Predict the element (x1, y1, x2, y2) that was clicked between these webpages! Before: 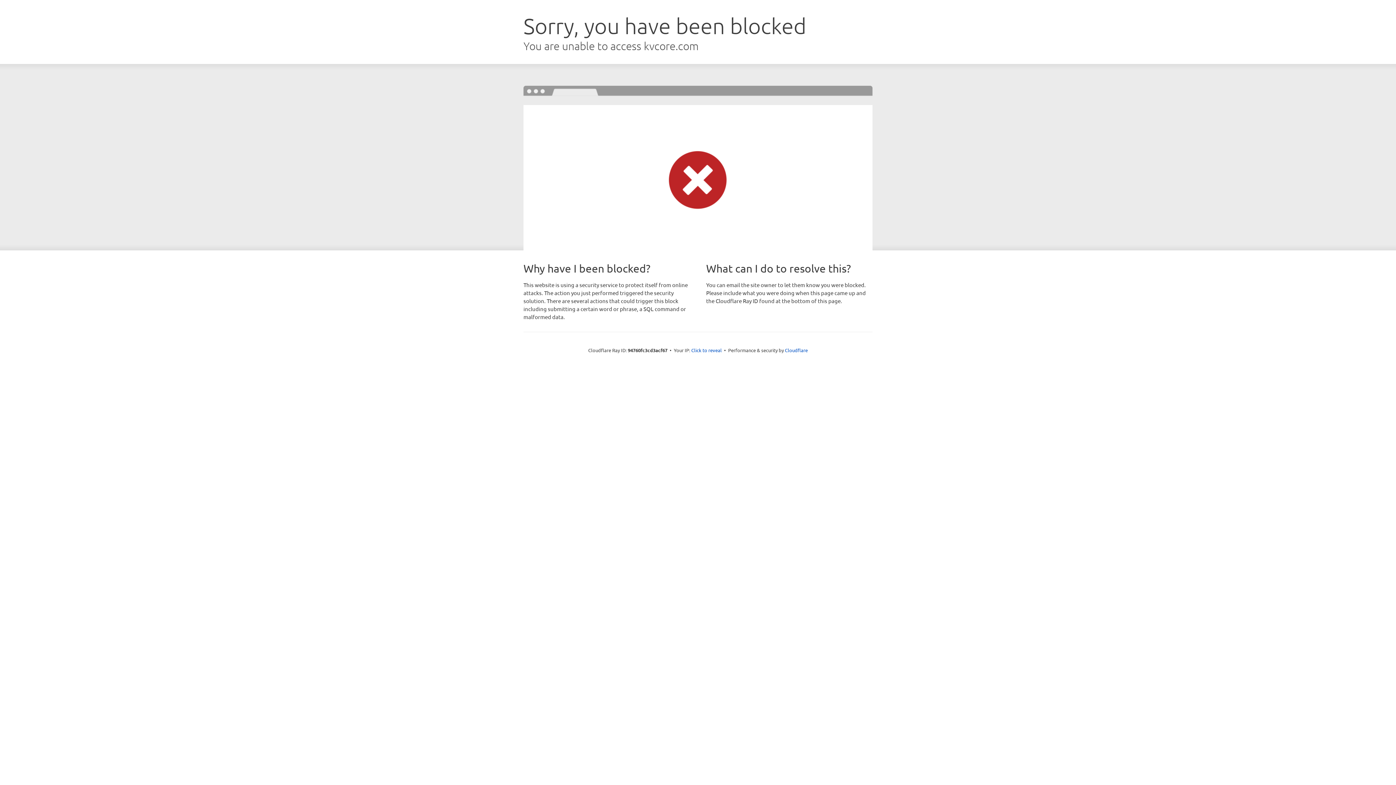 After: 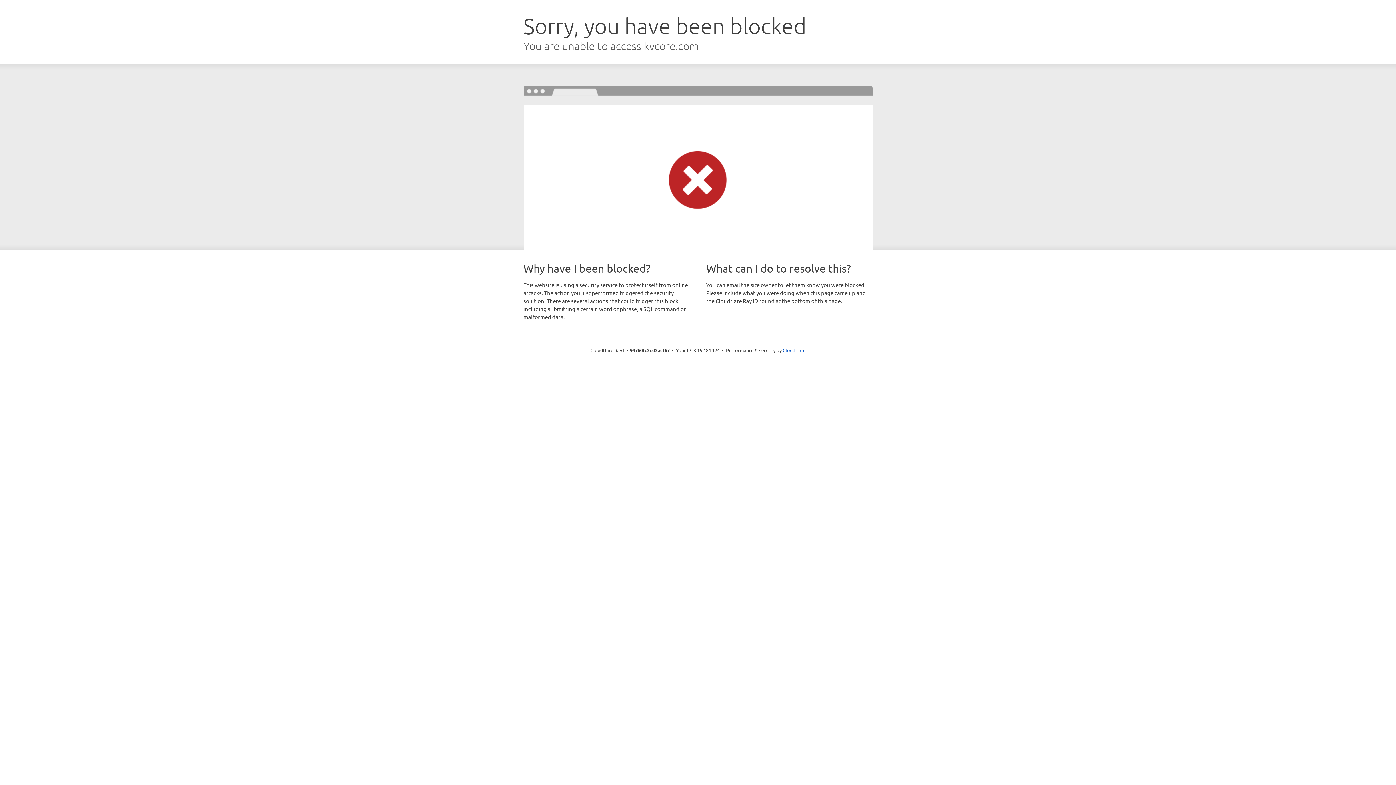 Action: label: Click to reveal bbox: (691, 346, 722, 353)